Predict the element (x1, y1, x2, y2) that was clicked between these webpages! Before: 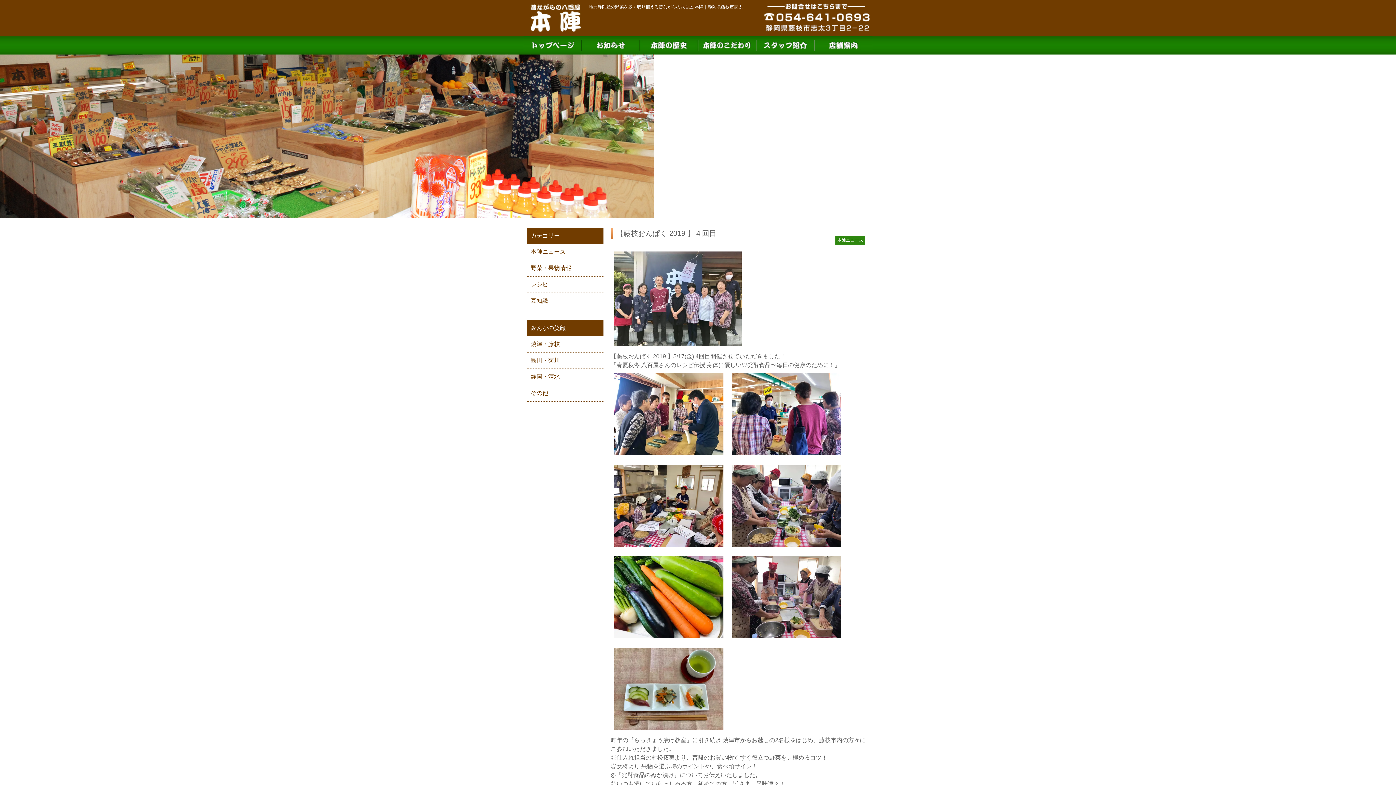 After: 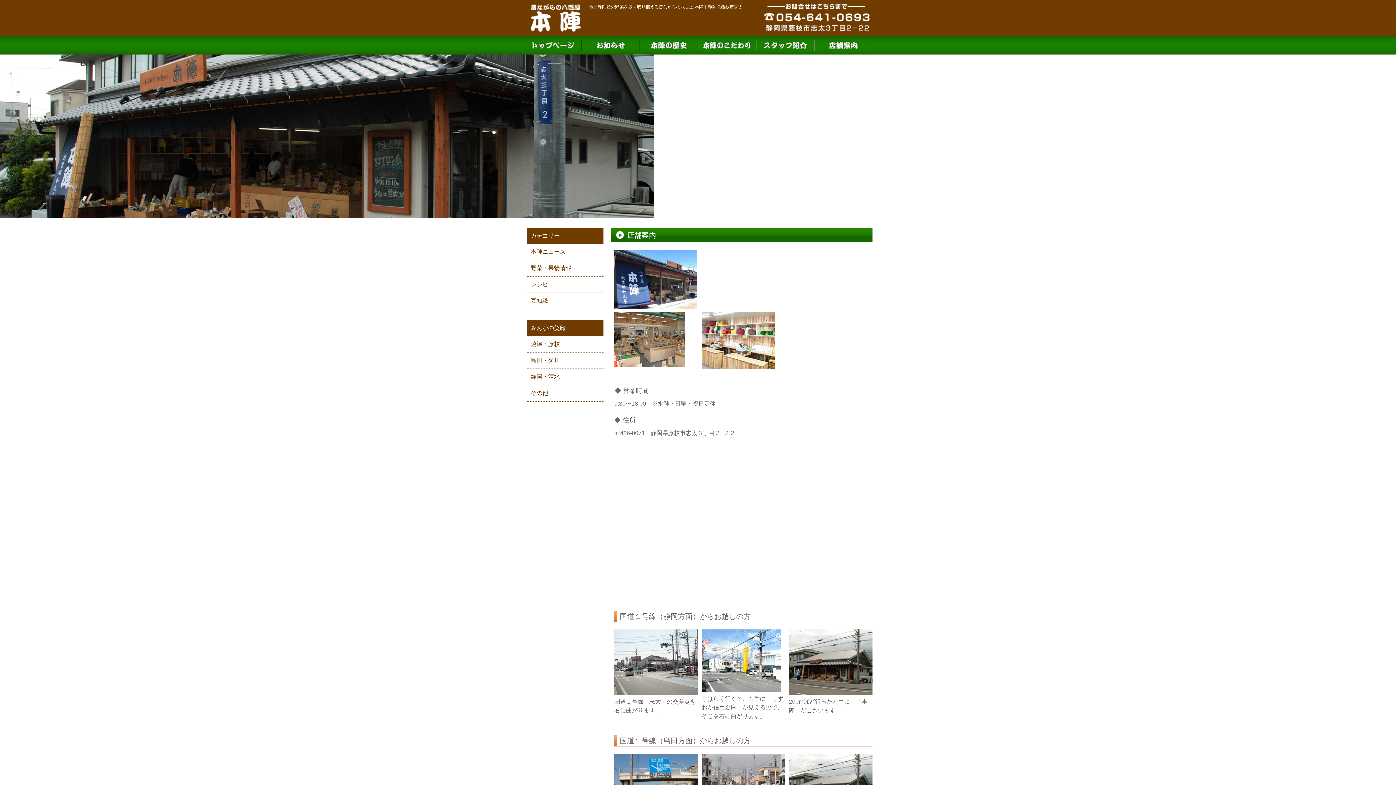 Action: bbox: (814, 49, 872, 55)